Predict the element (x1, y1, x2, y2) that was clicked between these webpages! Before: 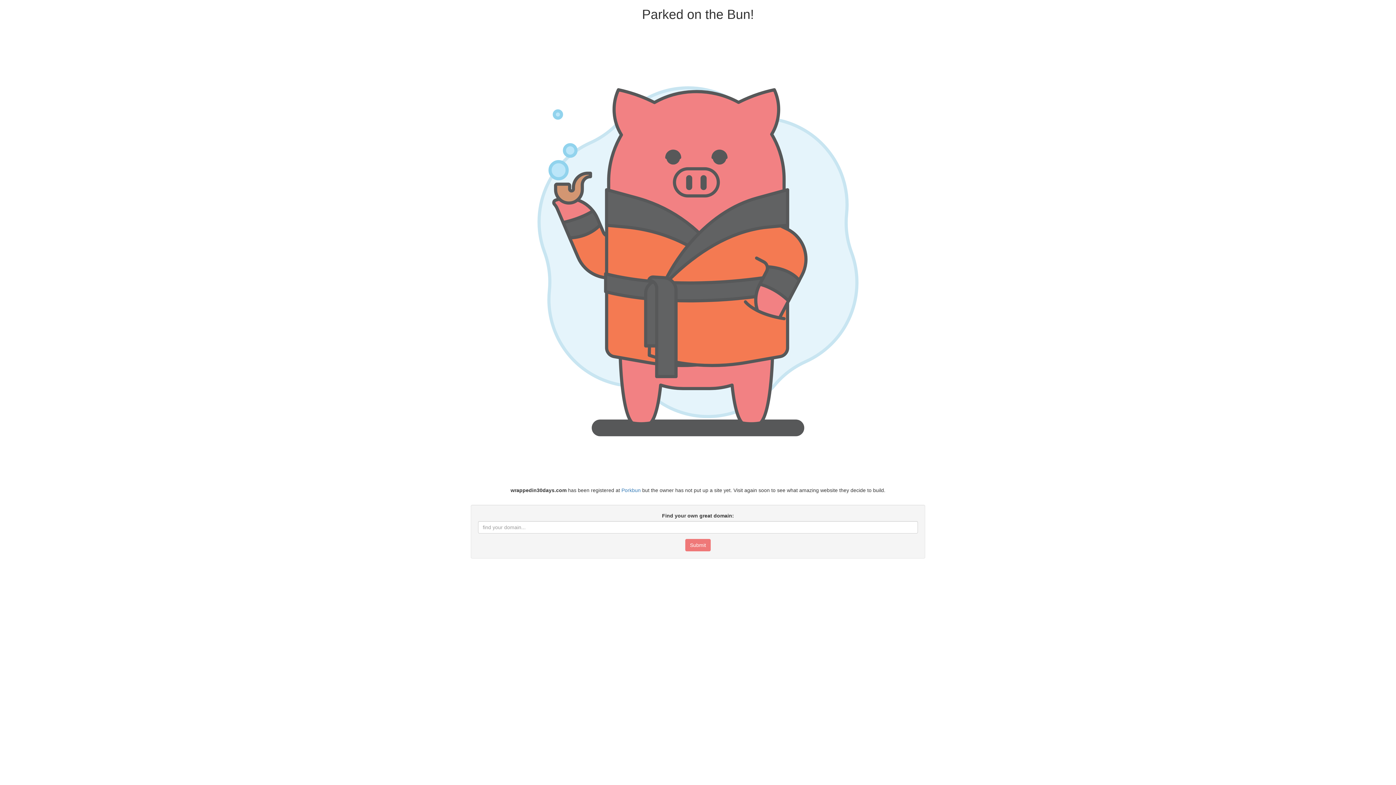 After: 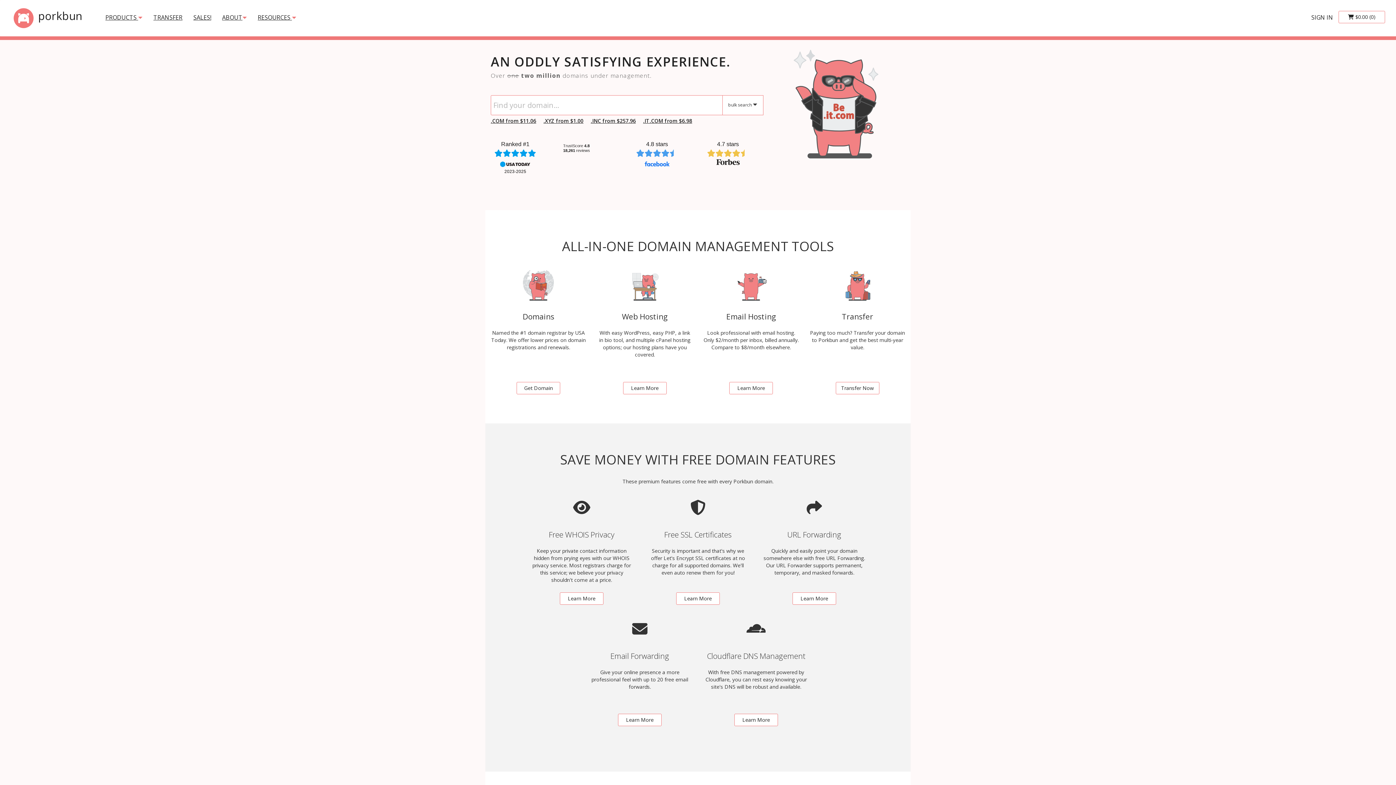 Action: bbox: (621, 487, 640, 493) label: Porkbun